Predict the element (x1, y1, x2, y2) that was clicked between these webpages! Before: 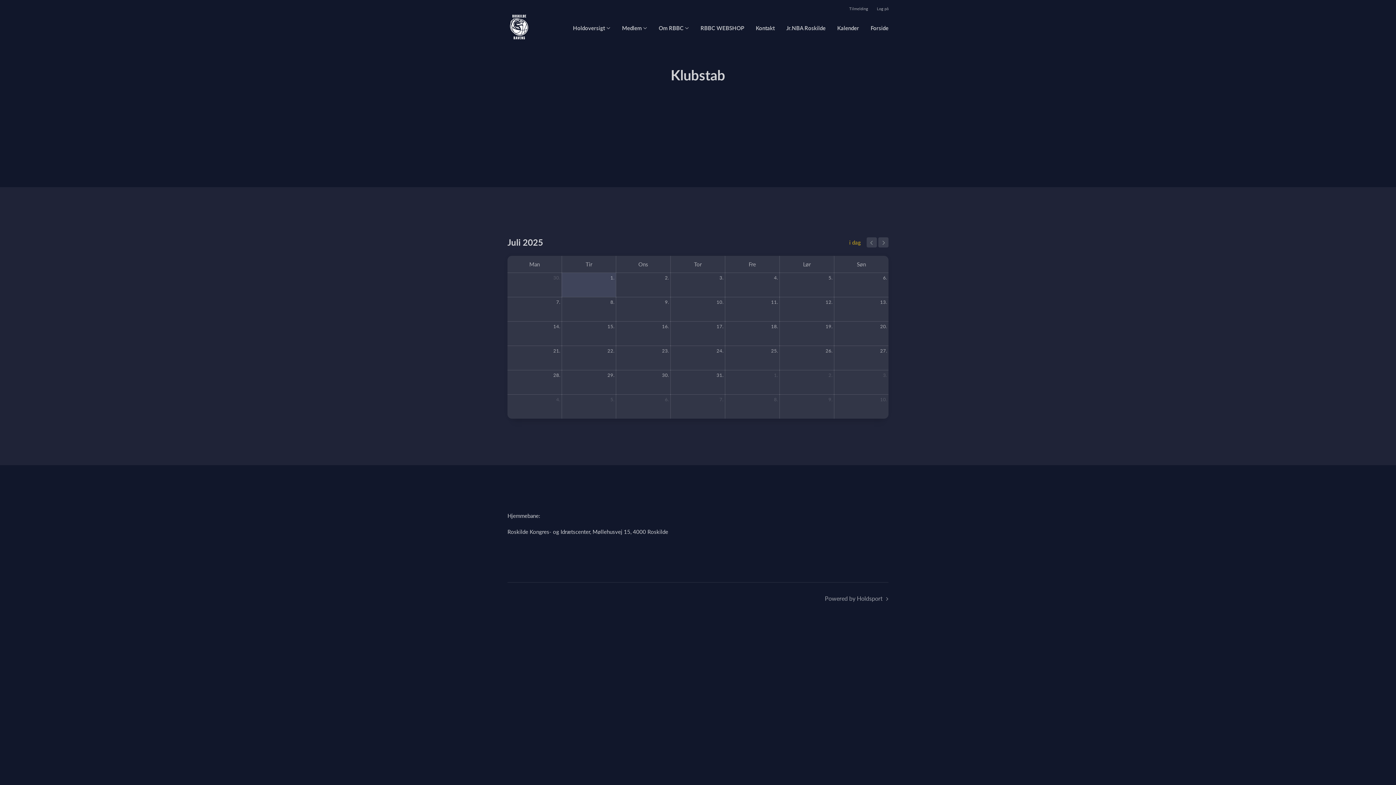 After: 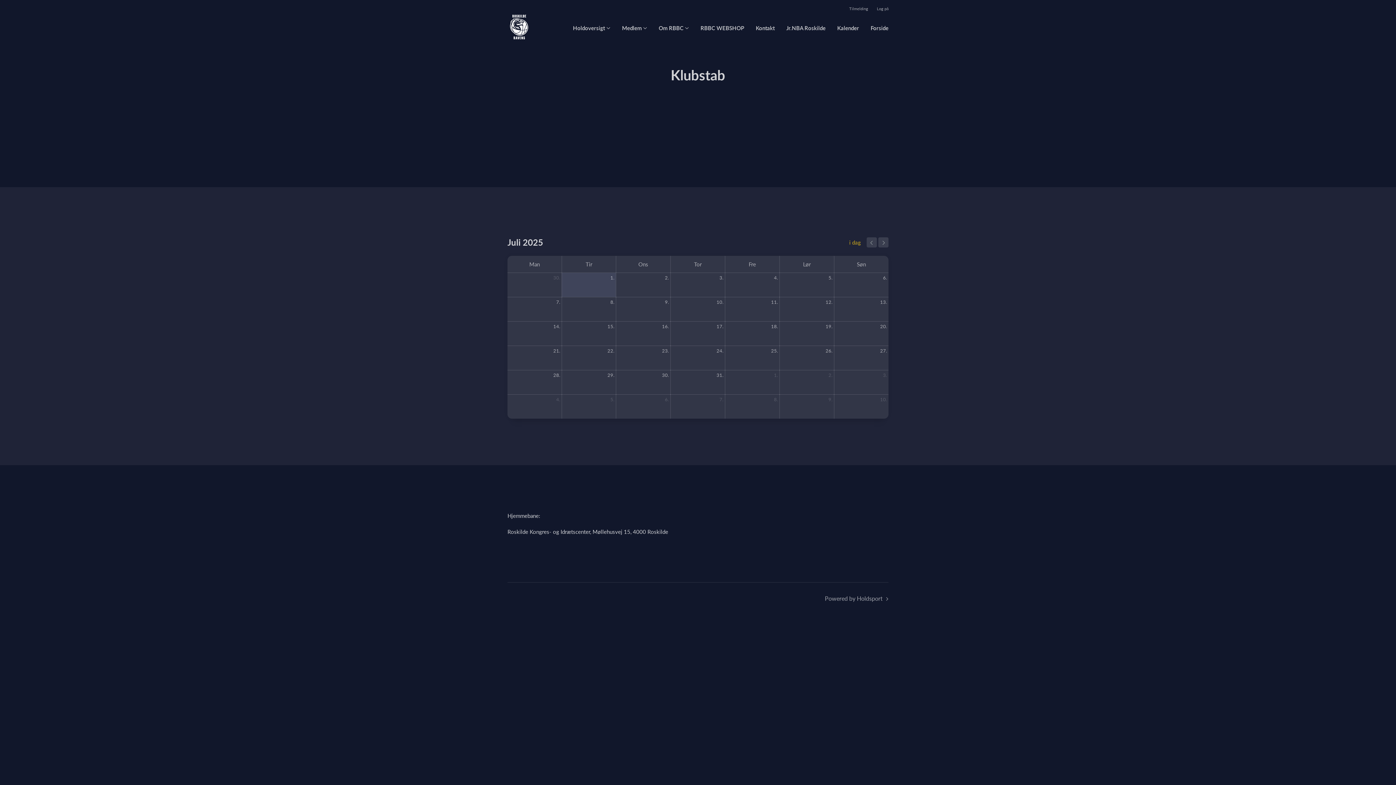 Action: bbox: (715, 370, 725, 380) label: 31. juli 2025